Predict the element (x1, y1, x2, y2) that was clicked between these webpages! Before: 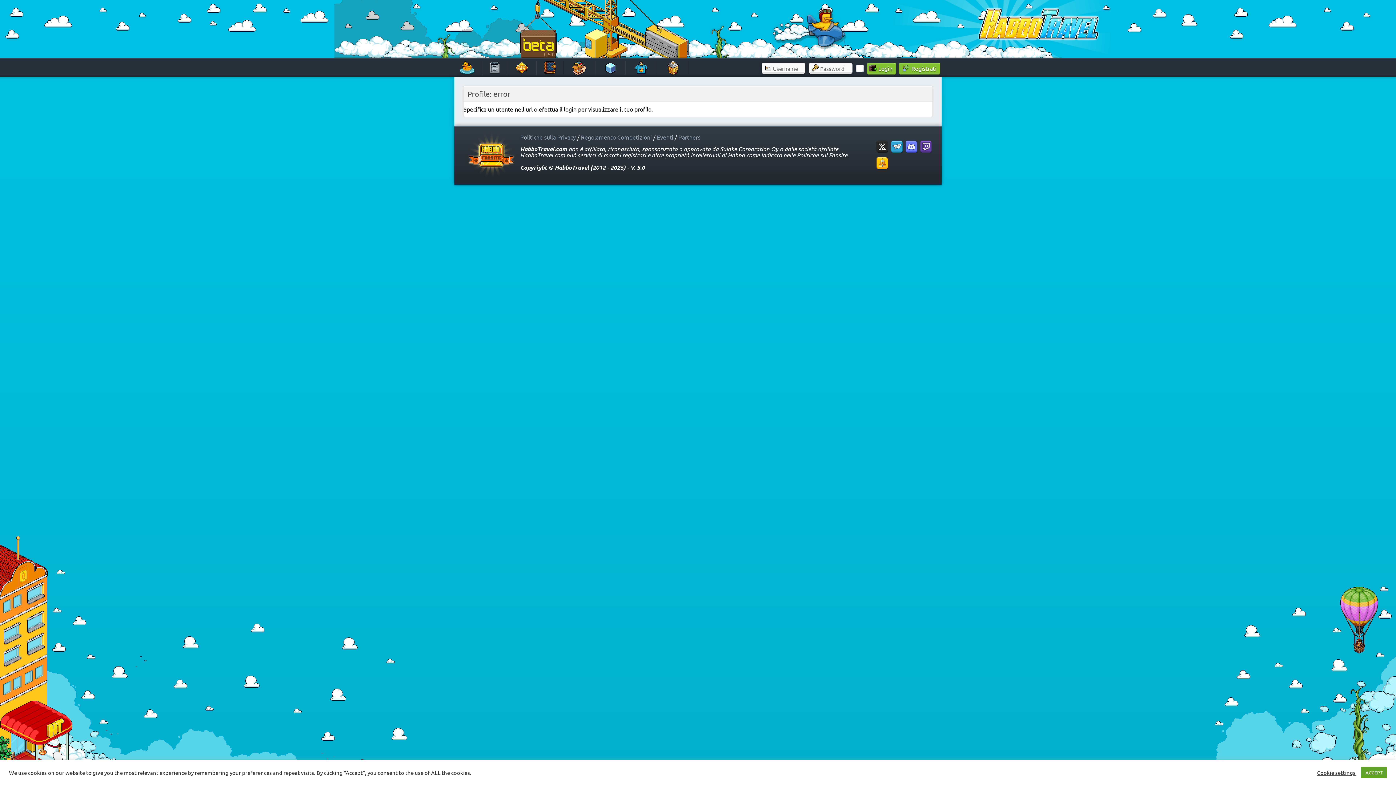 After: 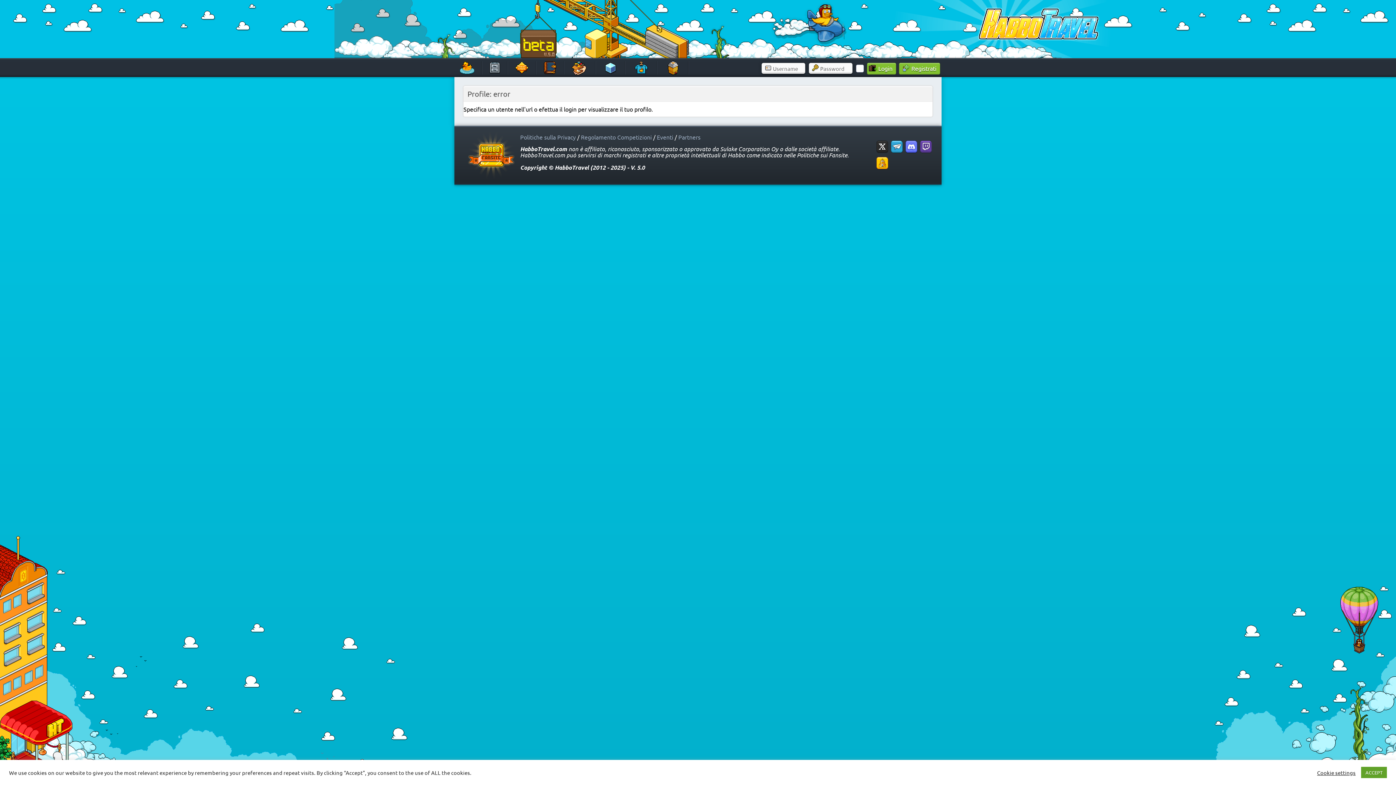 Action: bbox: (876, 147, 888, 154)